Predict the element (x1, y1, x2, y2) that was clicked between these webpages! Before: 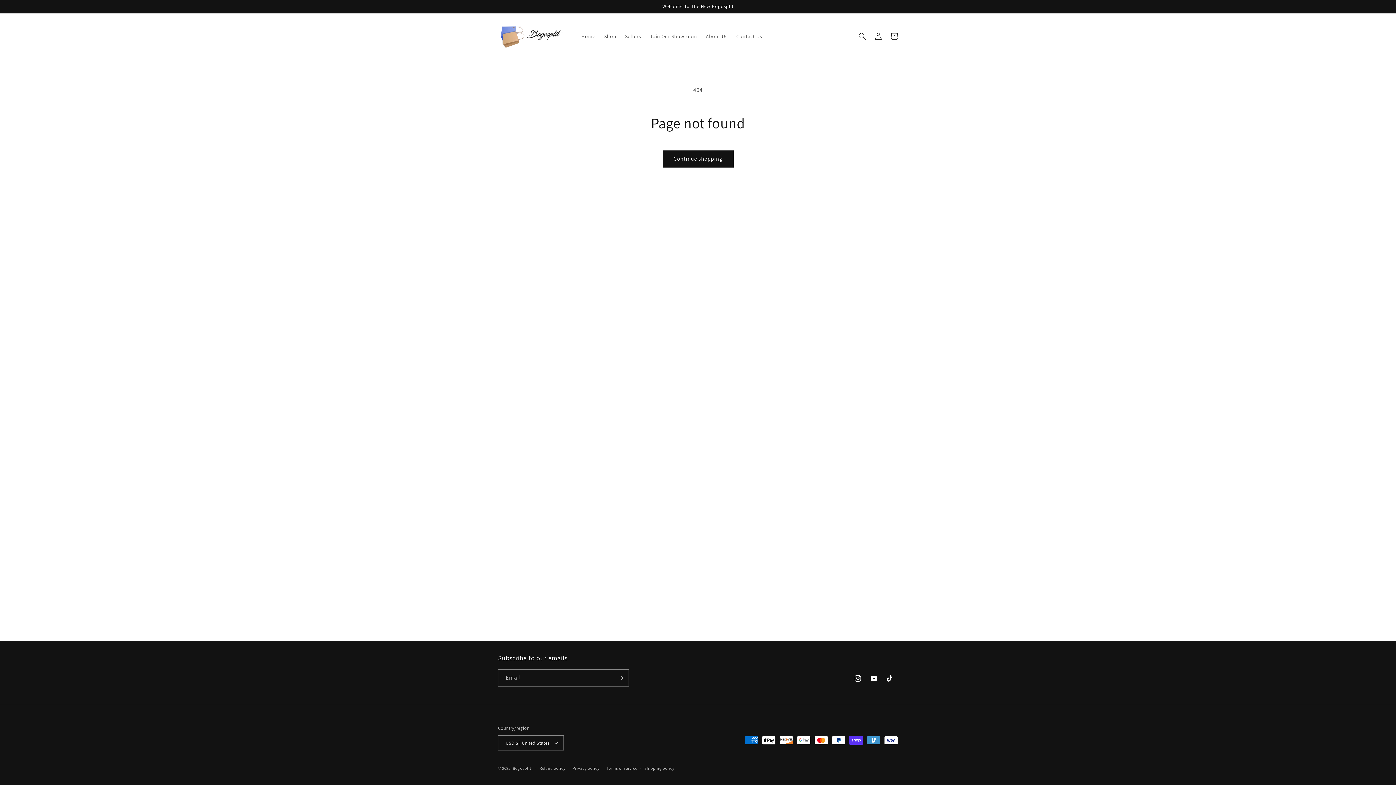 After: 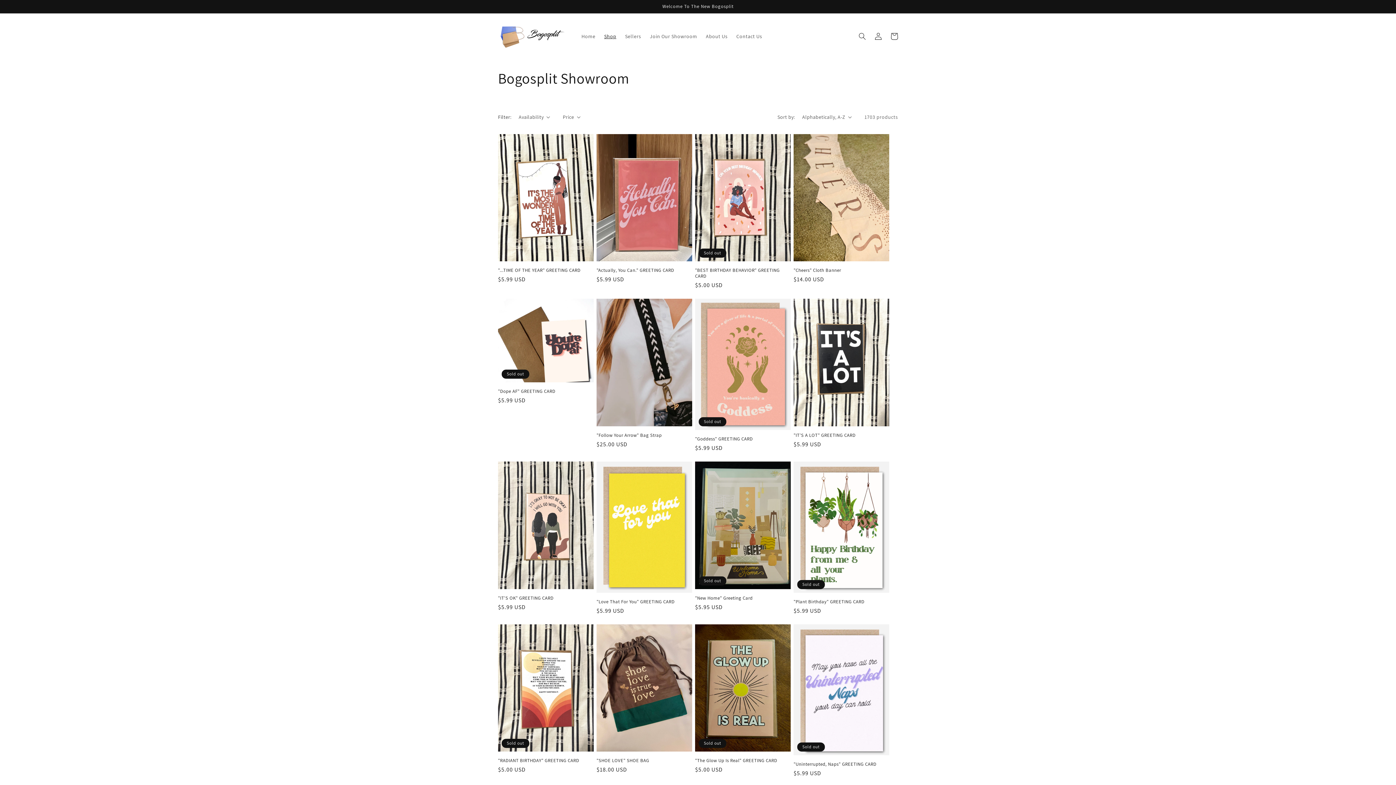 Action: bbox: (599, 28, 620, 44) label: Shop